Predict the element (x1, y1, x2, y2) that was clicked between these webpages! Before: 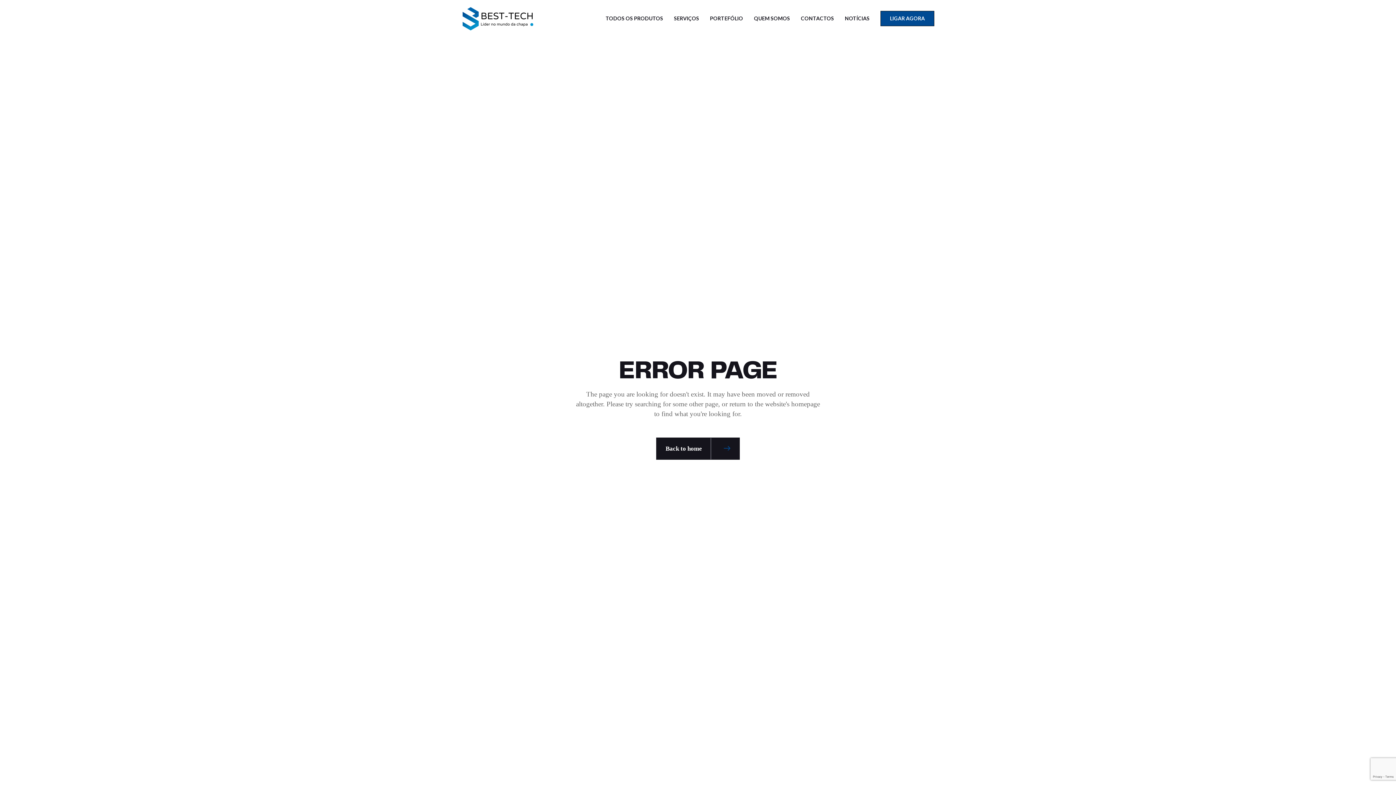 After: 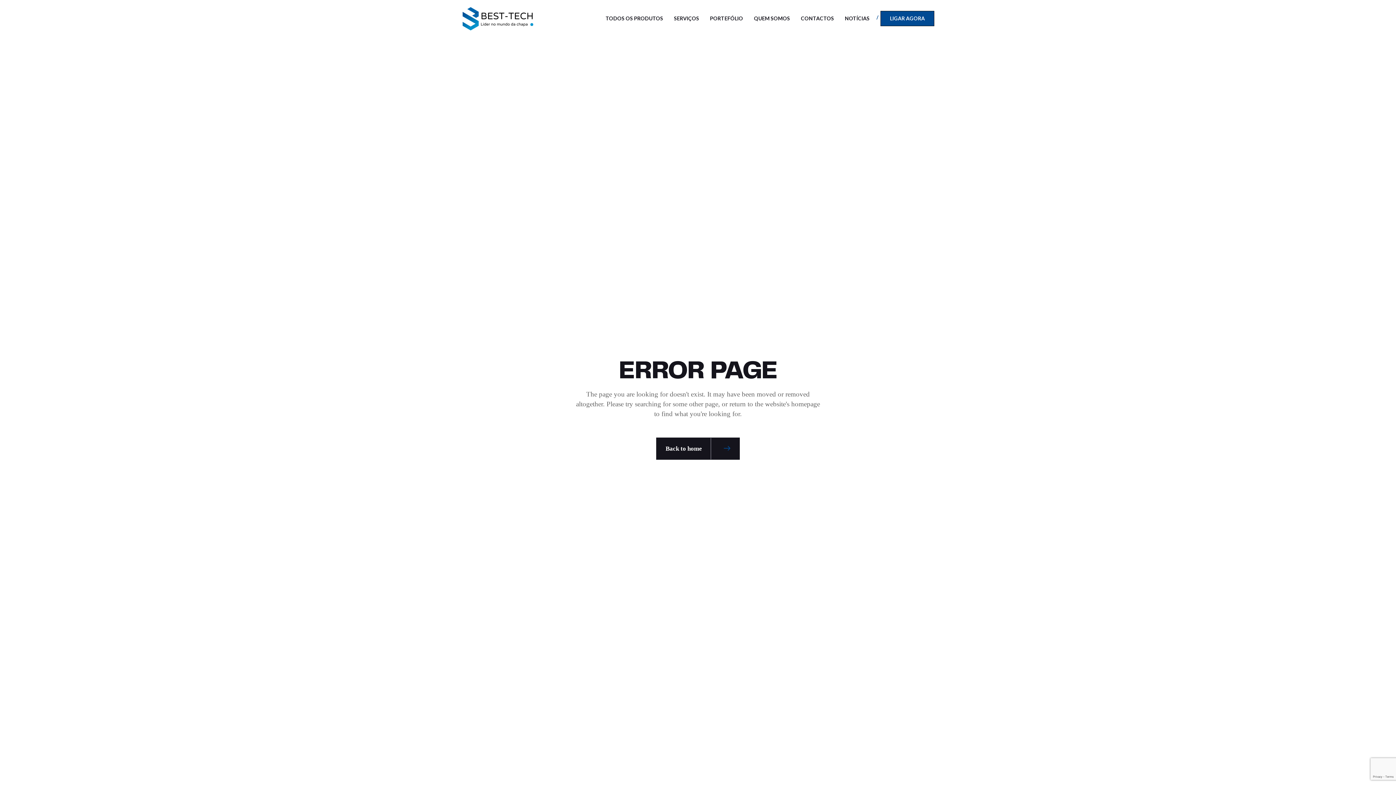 Action: bbox: (880, 0, 934, 37) label: LIGAR AGORA